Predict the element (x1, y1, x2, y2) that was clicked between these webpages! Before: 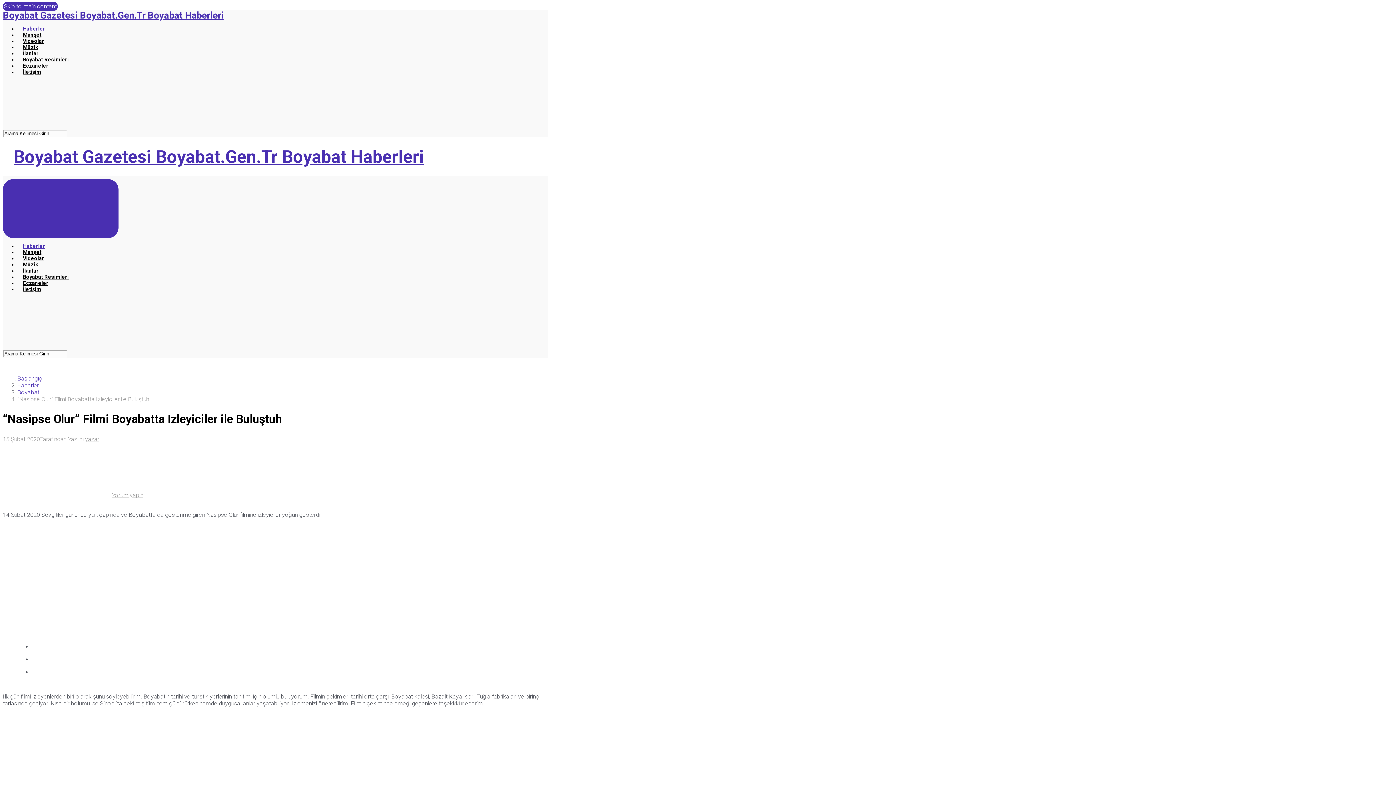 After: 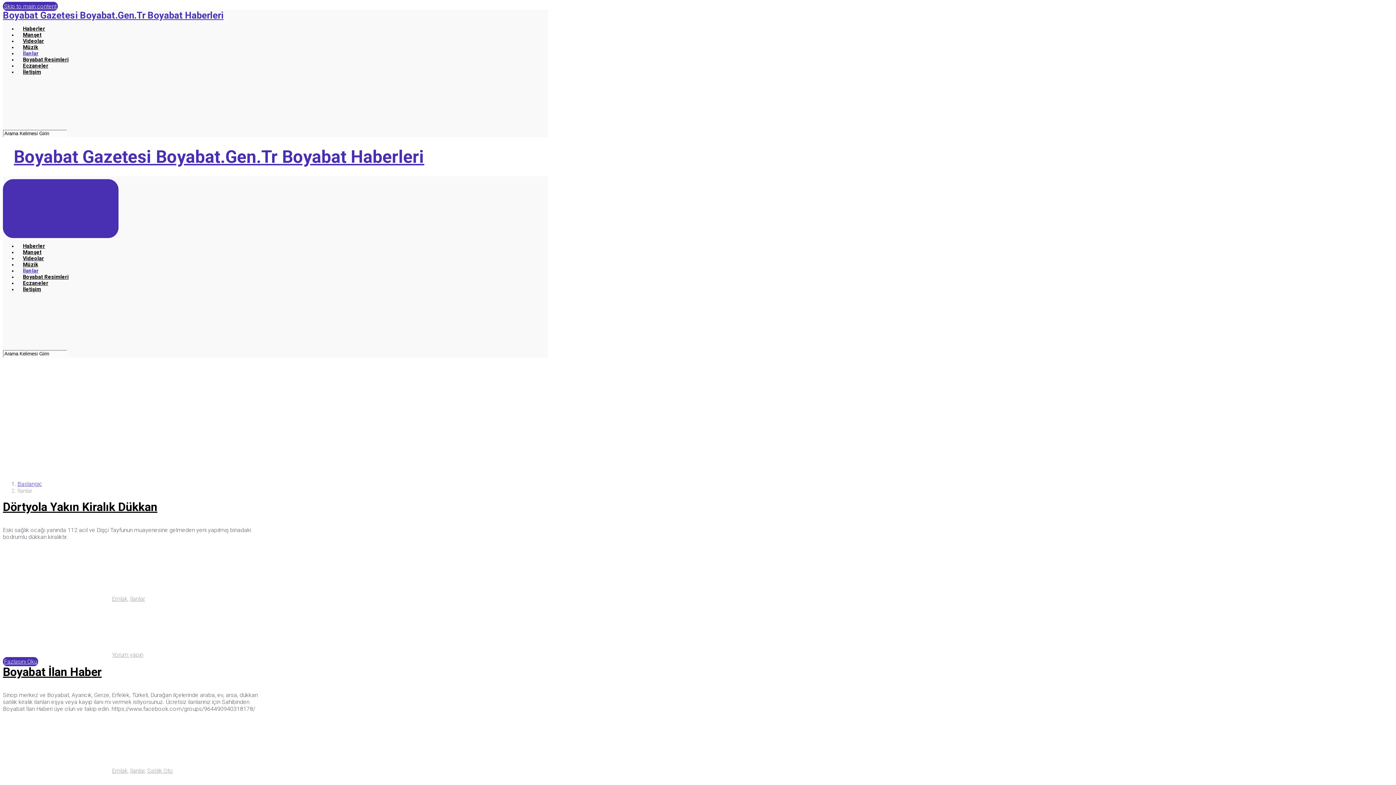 Action: label: İlanlar bbox: (22, 268, 38, 274)